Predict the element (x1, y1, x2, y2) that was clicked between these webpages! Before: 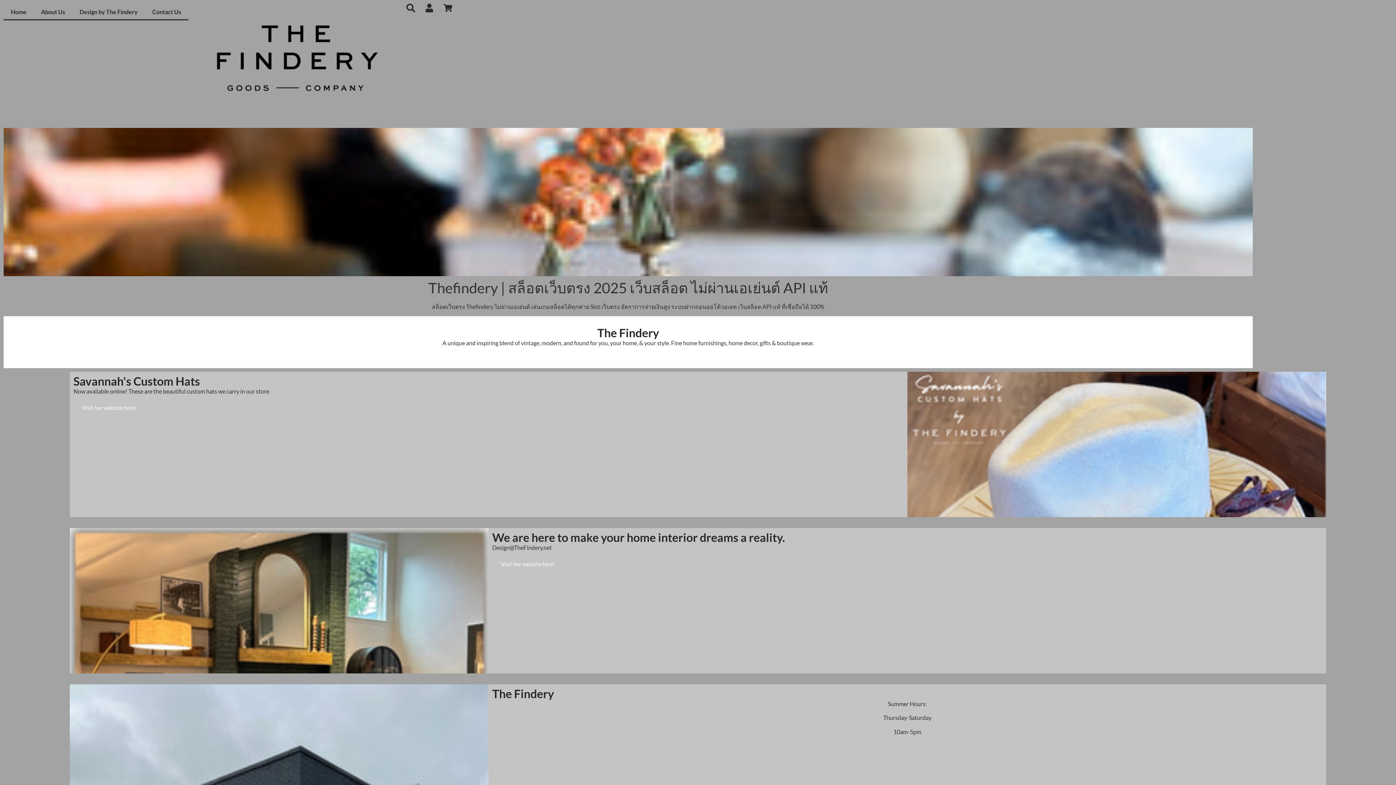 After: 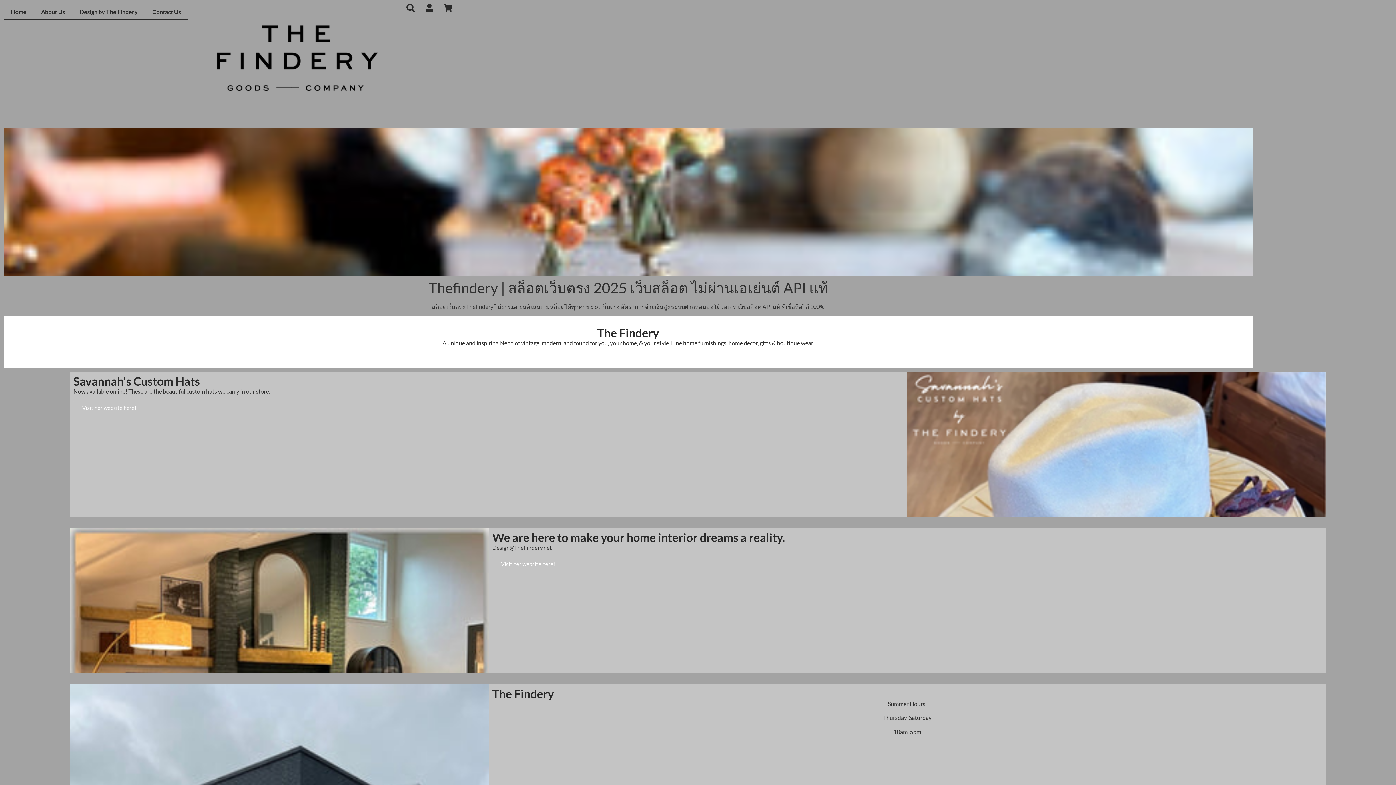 Action: bbox: (406, 3, 419, 12)